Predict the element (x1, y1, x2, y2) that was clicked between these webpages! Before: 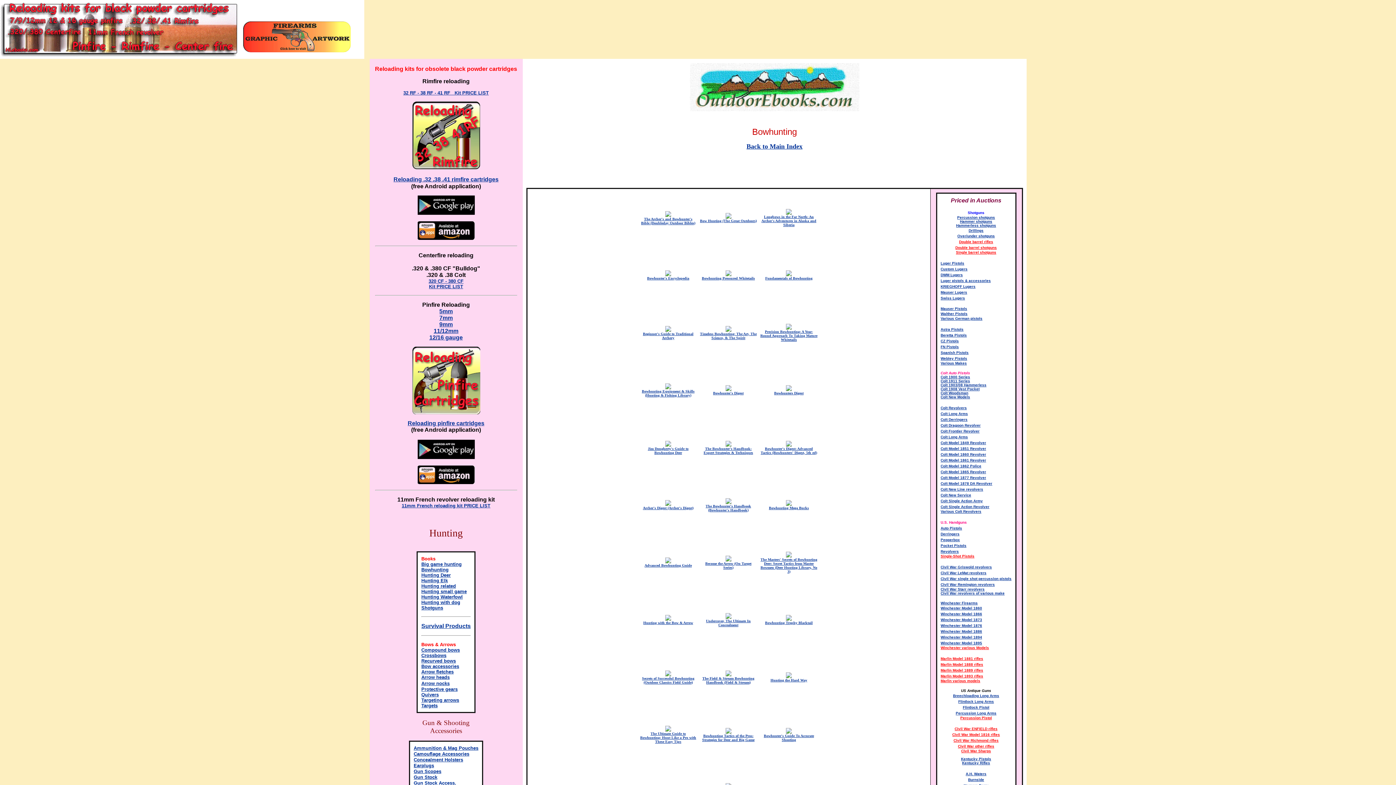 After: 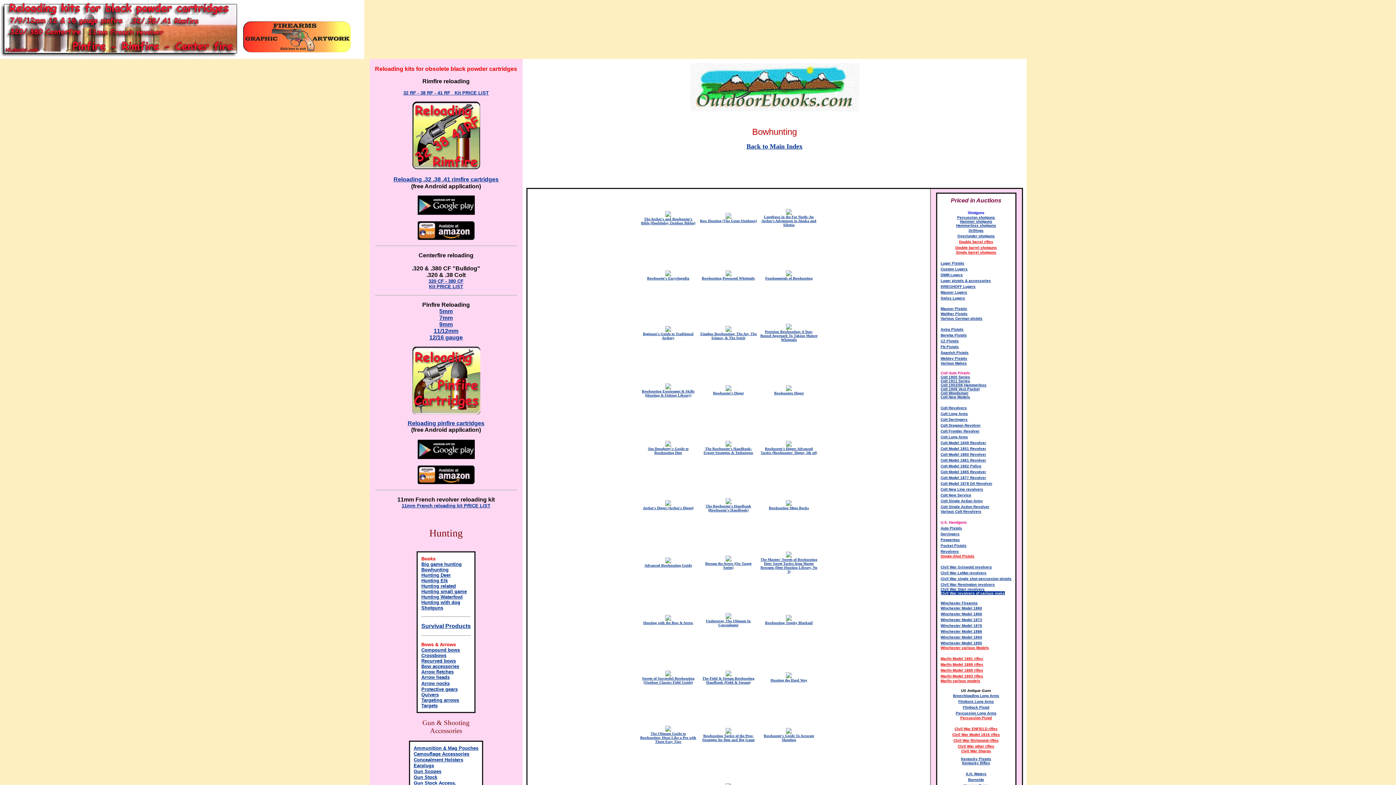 Action: label: Civil War revolvers of various make bbox: (940, 591, 1004, 595)